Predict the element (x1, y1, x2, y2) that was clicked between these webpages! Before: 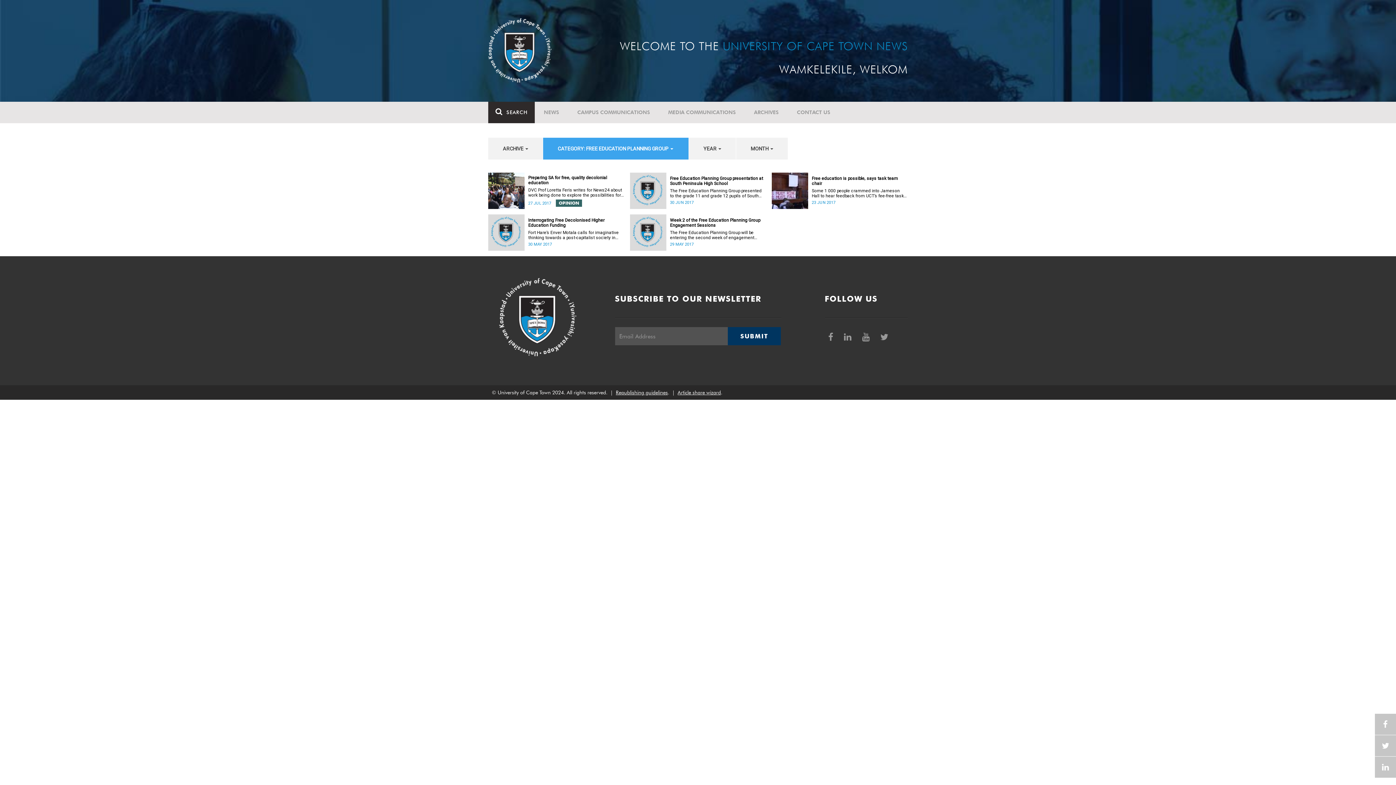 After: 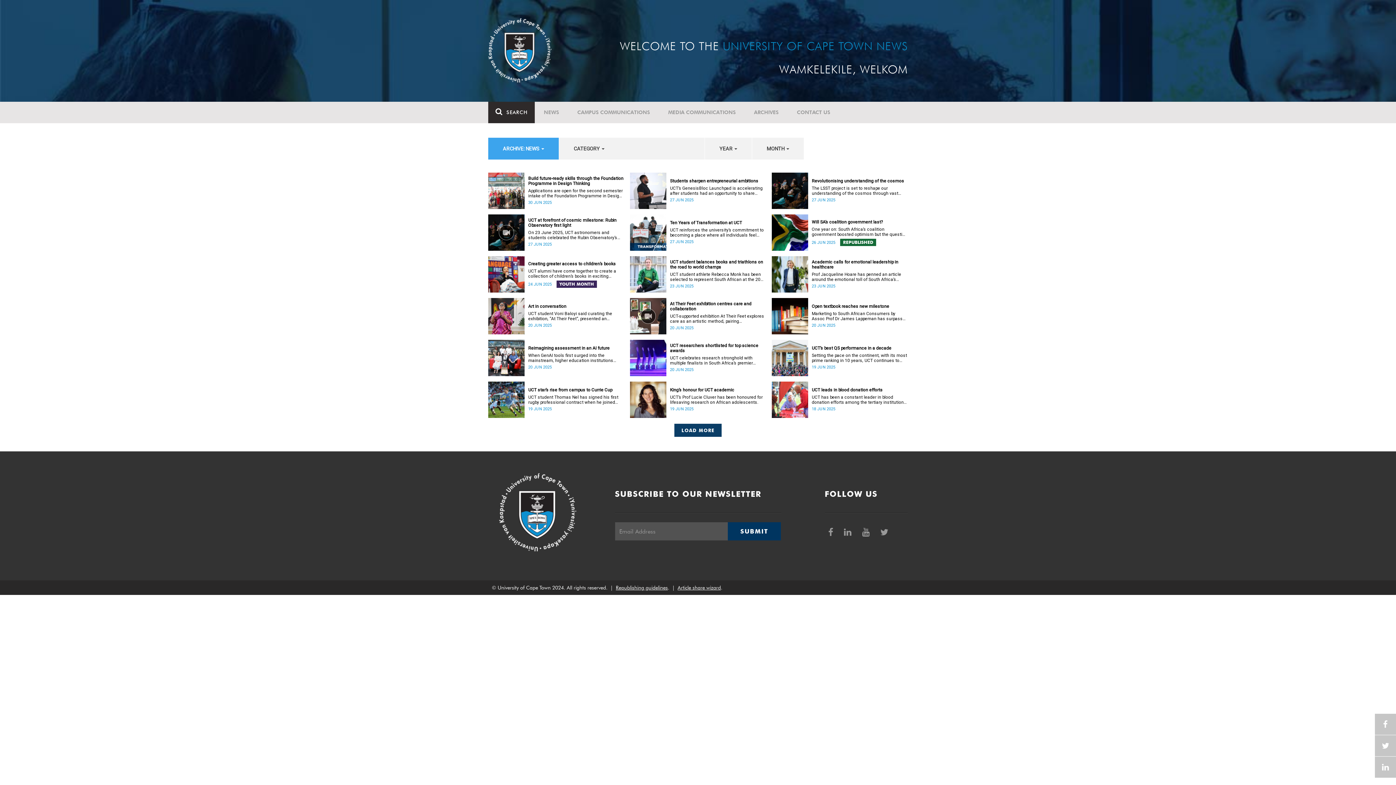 Action: label: ARCHIVES bbox: (745, 101, 788, 123)